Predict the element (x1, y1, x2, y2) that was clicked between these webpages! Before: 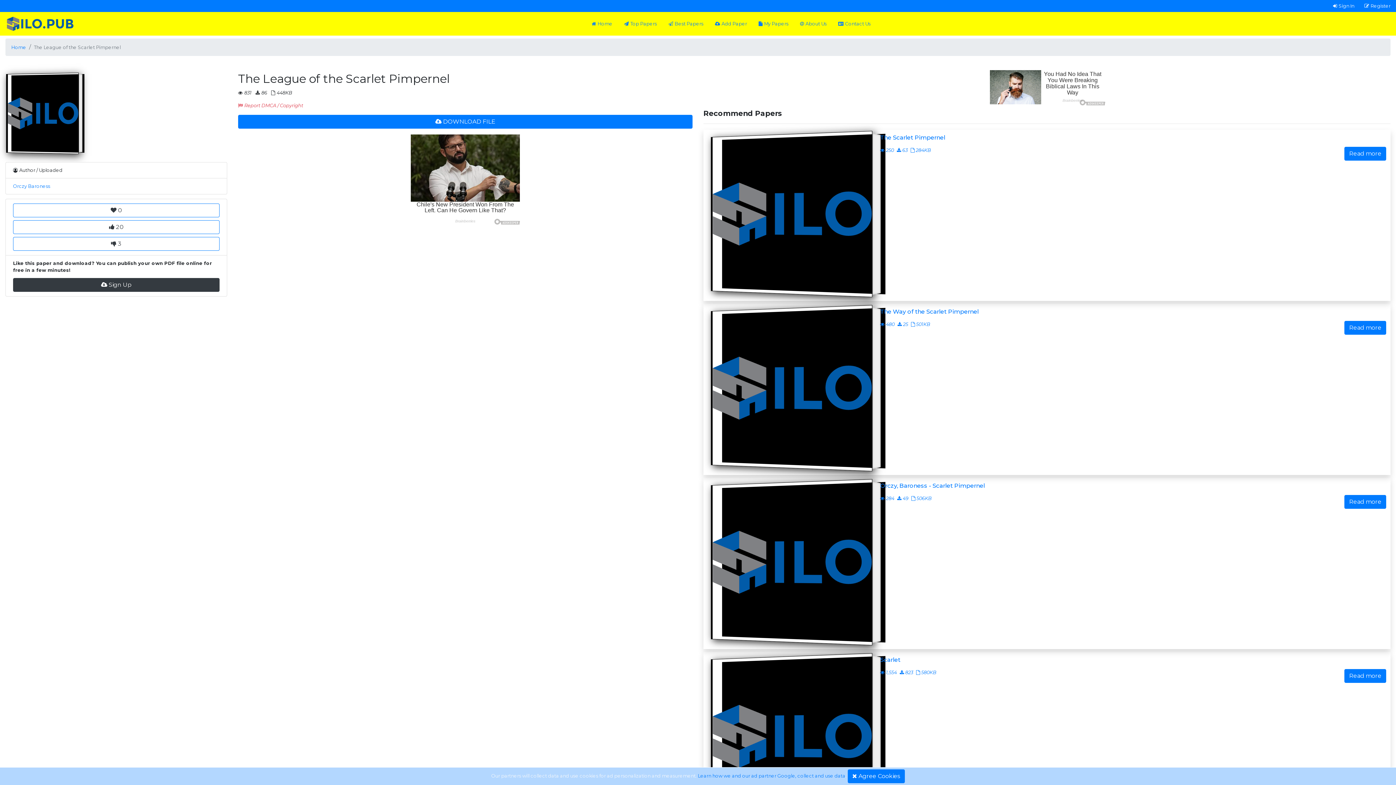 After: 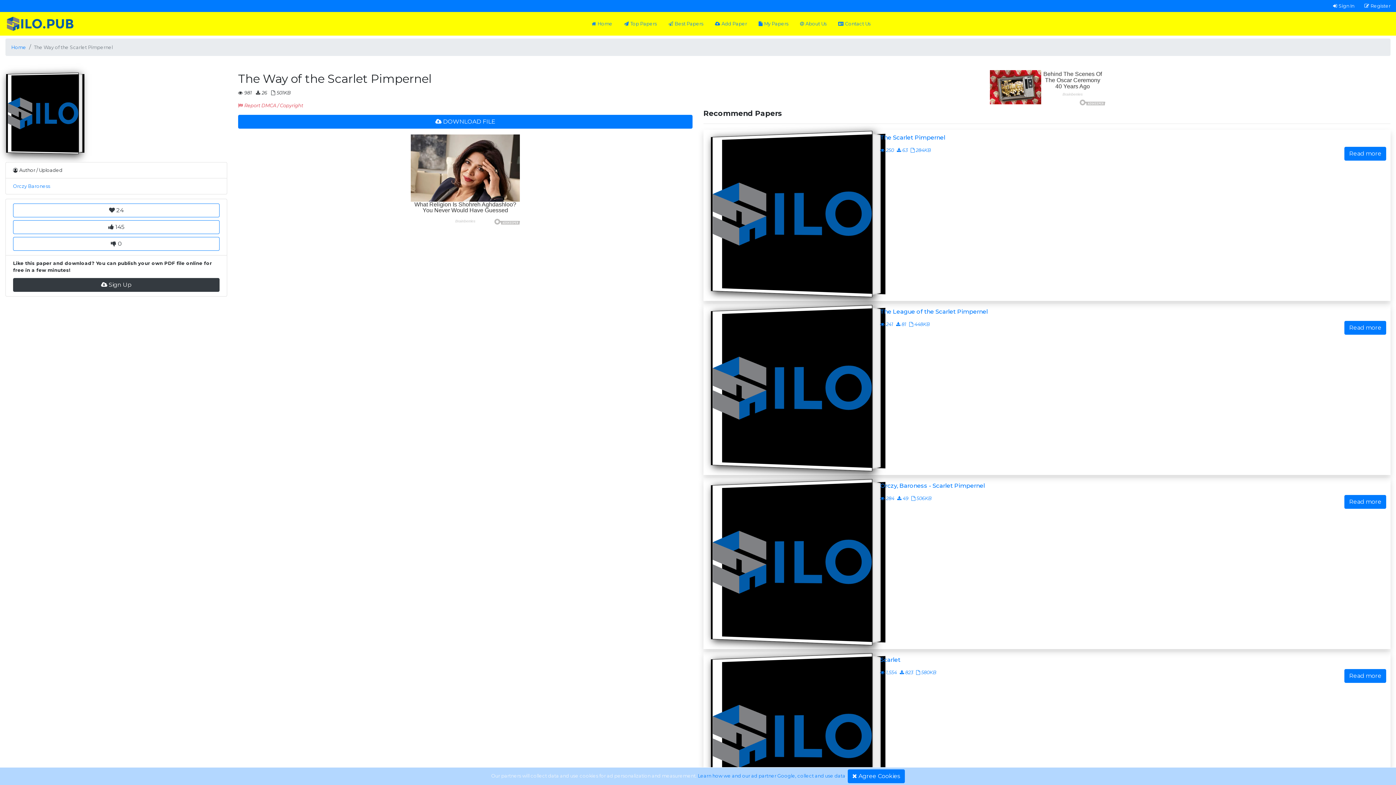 Action: label: The Way of the Scarlet Pimpernel

 480
 25
 501KB
Read more bbox: (703, 304, 1390, 475)